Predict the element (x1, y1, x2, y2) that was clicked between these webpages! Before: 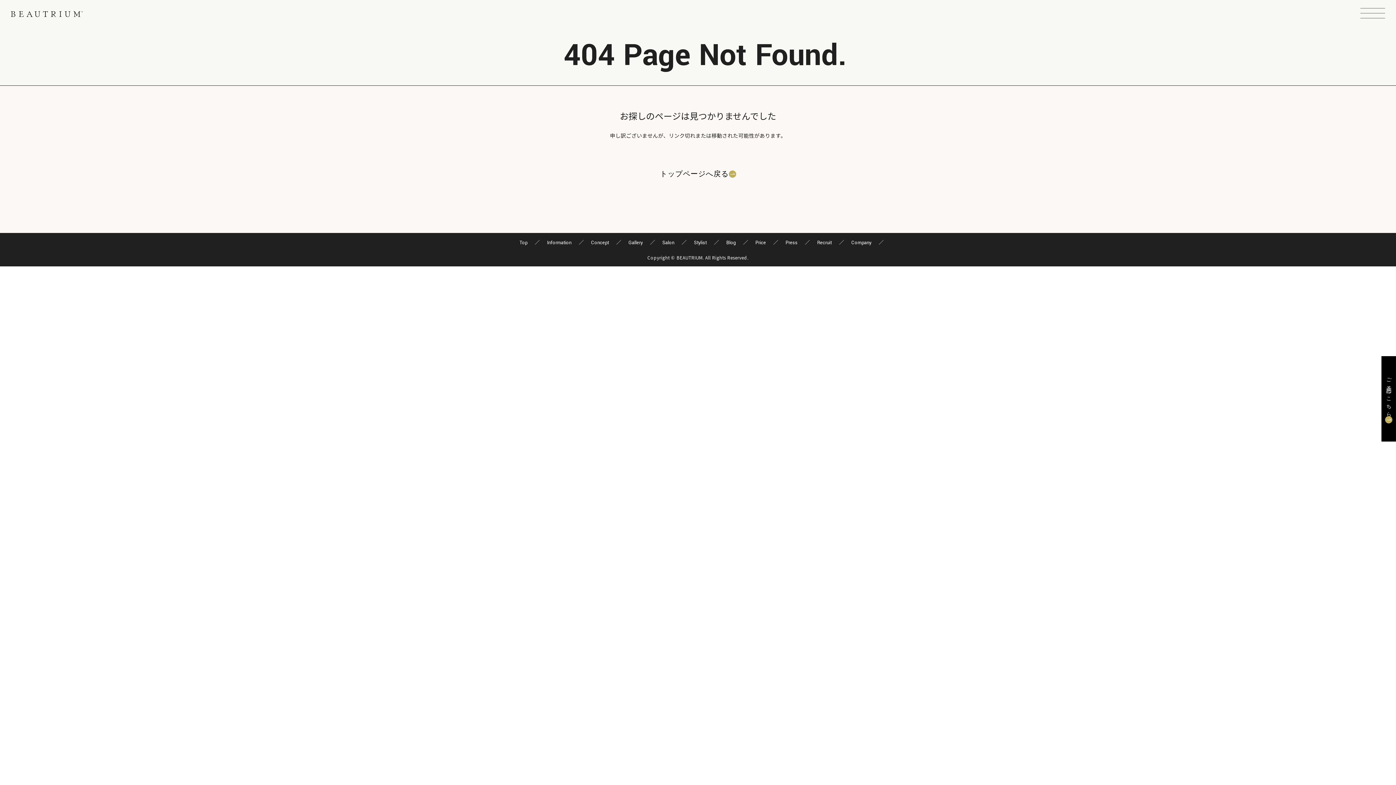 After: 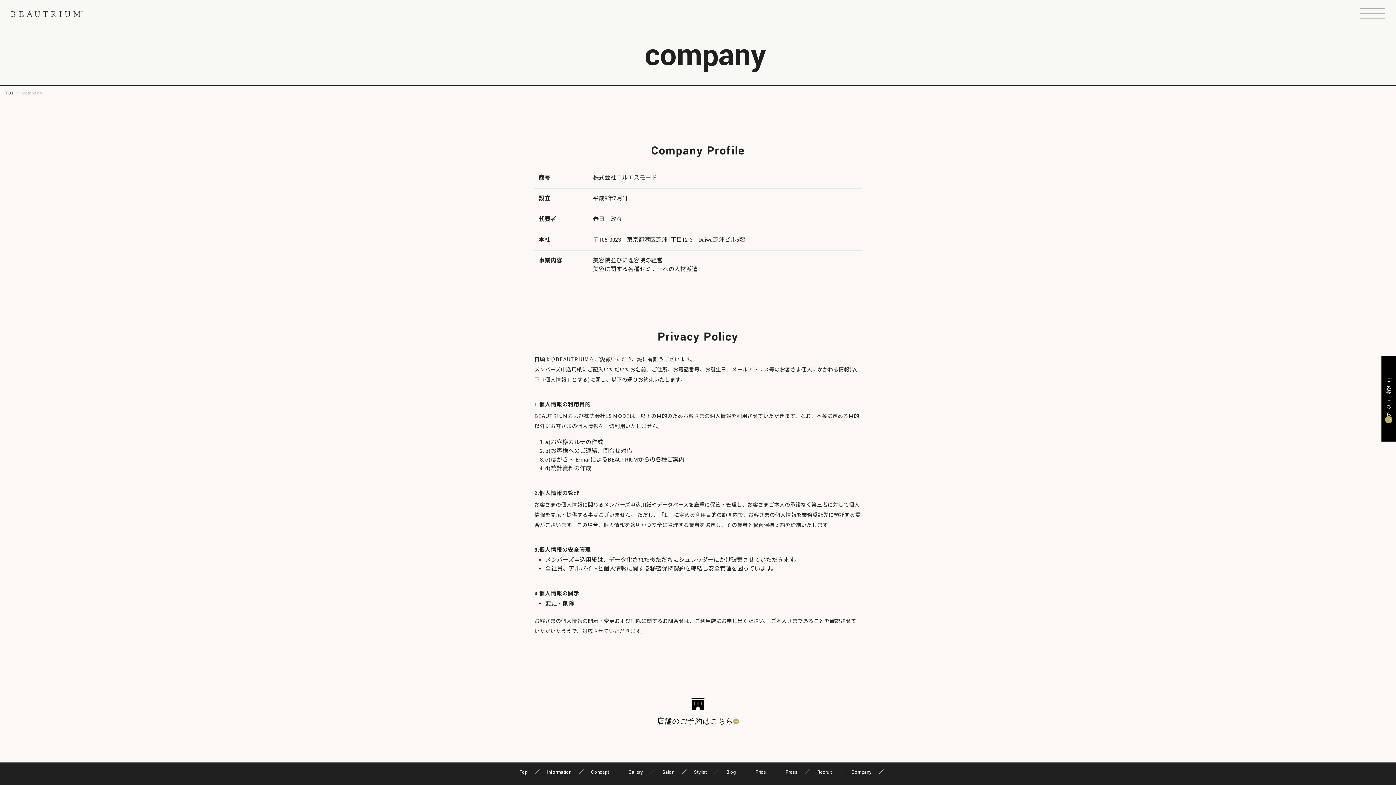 Action: bbox: (844, 239, 878, 246) label: Company